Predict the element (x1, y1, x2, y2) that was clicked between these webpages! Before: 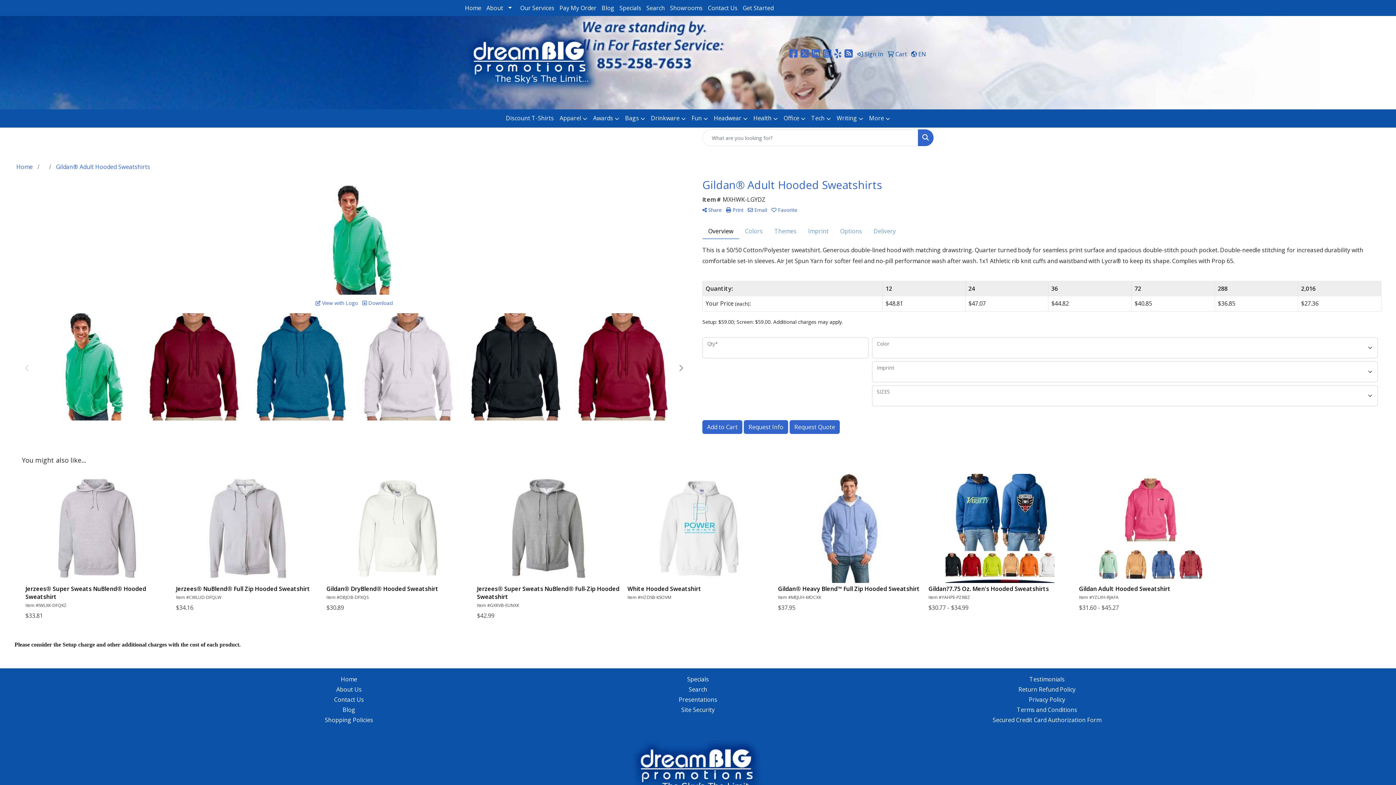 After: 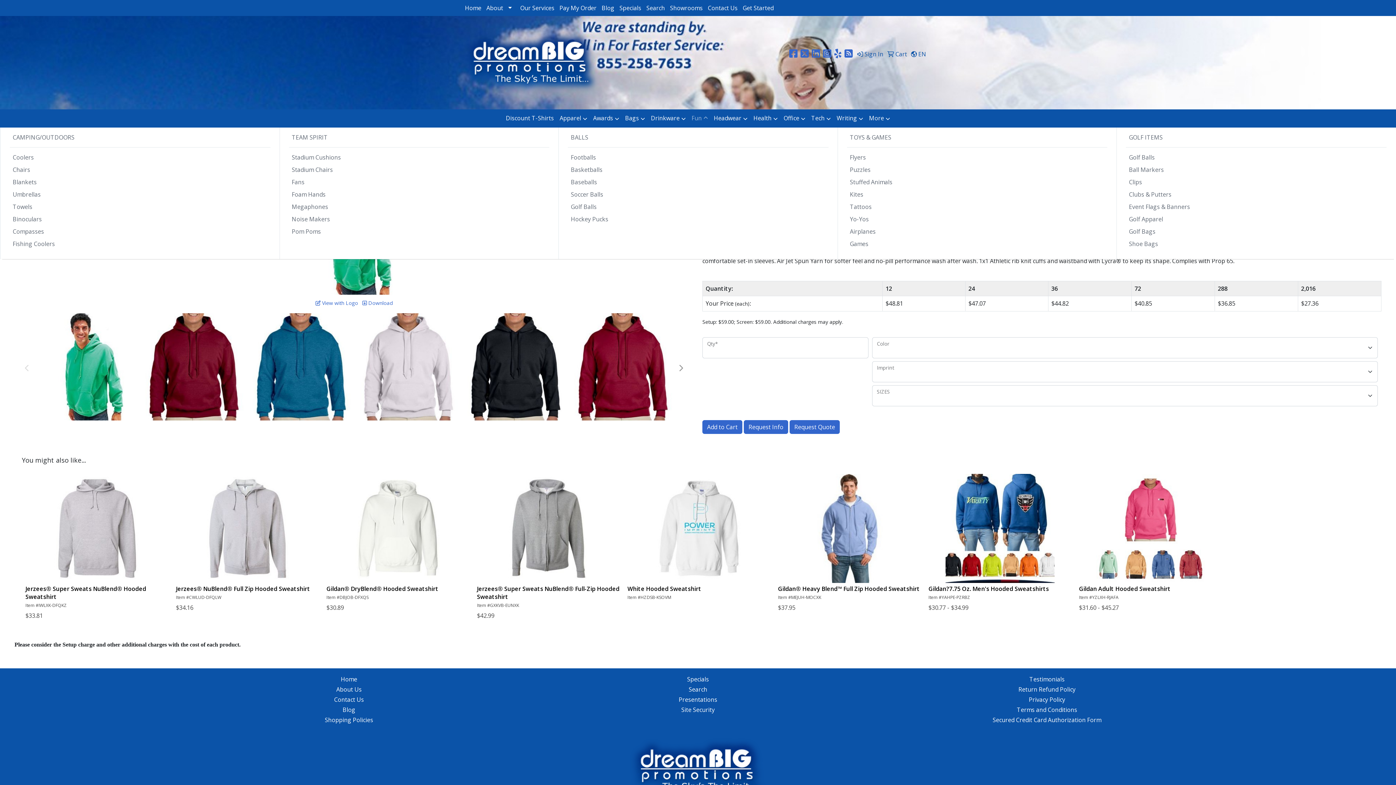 Action: label: Fun bbox: (688, 109, 711, 127)